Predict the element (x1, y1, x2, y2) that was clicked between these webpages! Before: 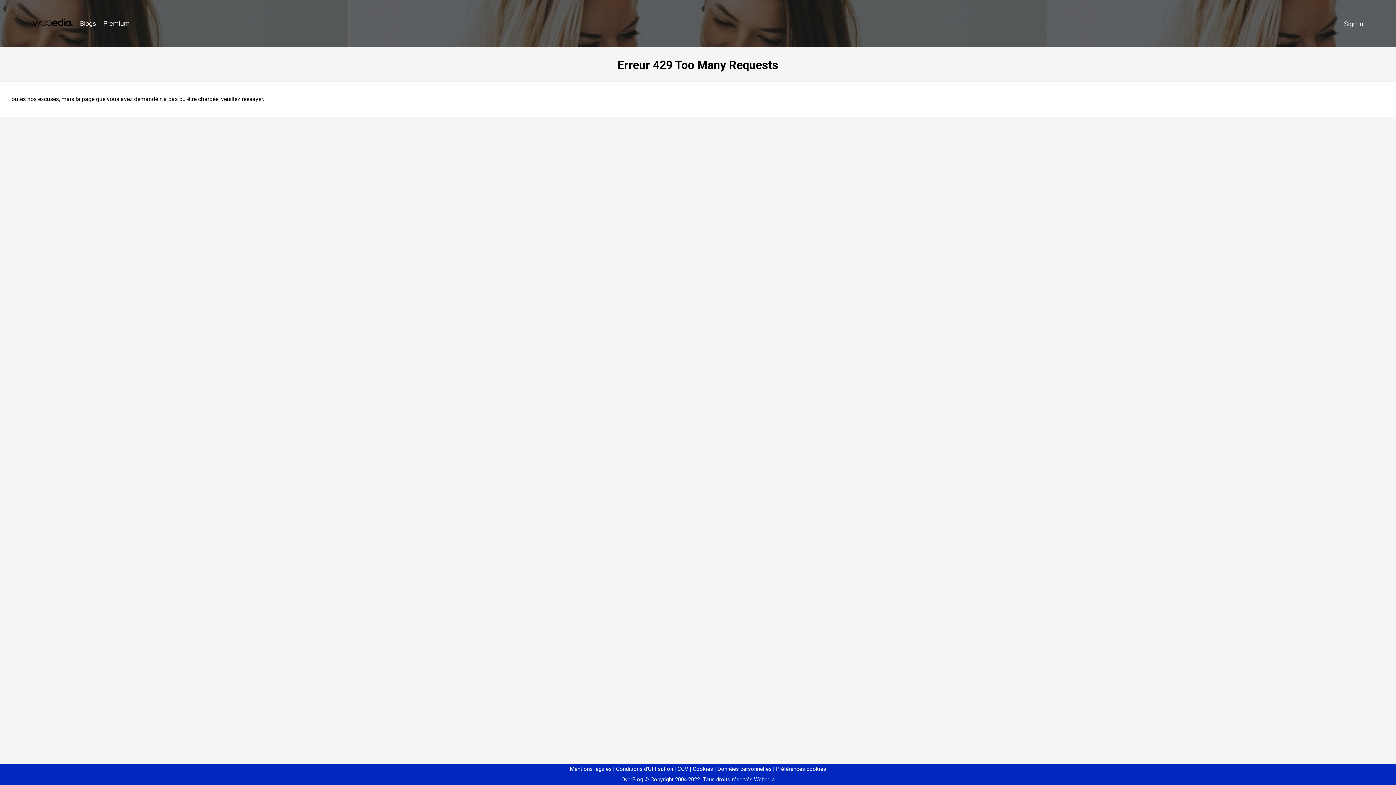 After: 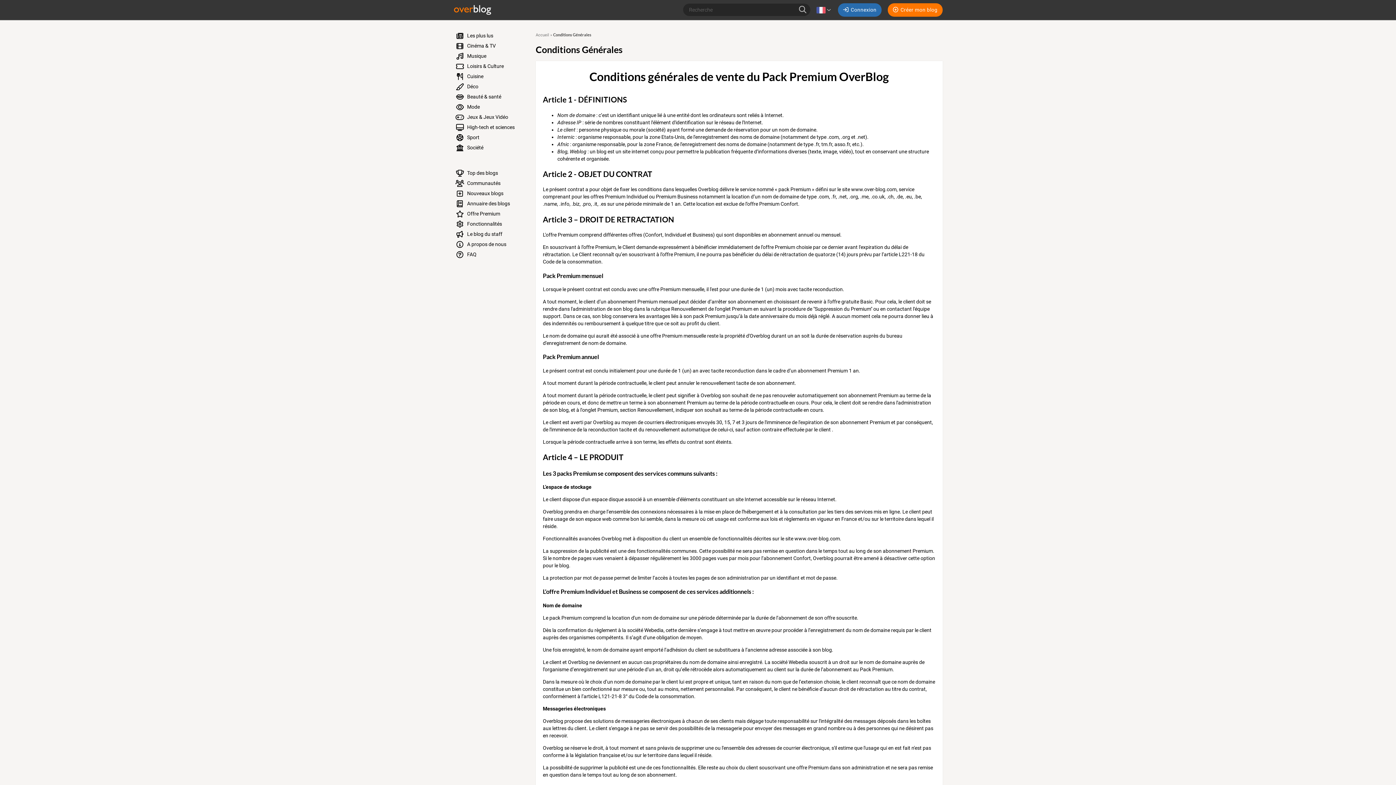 Action: label: CGV bbox: (674, 766, 688, 772)